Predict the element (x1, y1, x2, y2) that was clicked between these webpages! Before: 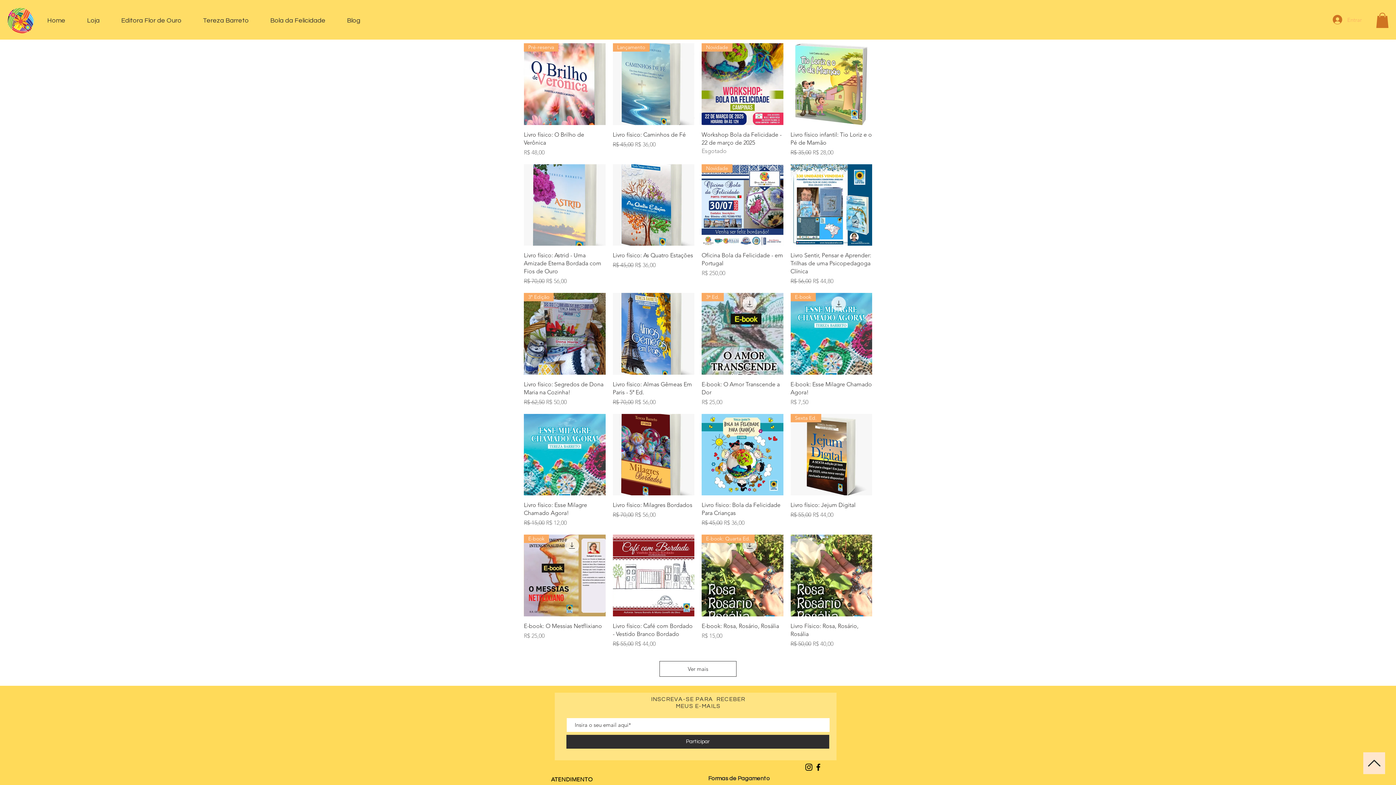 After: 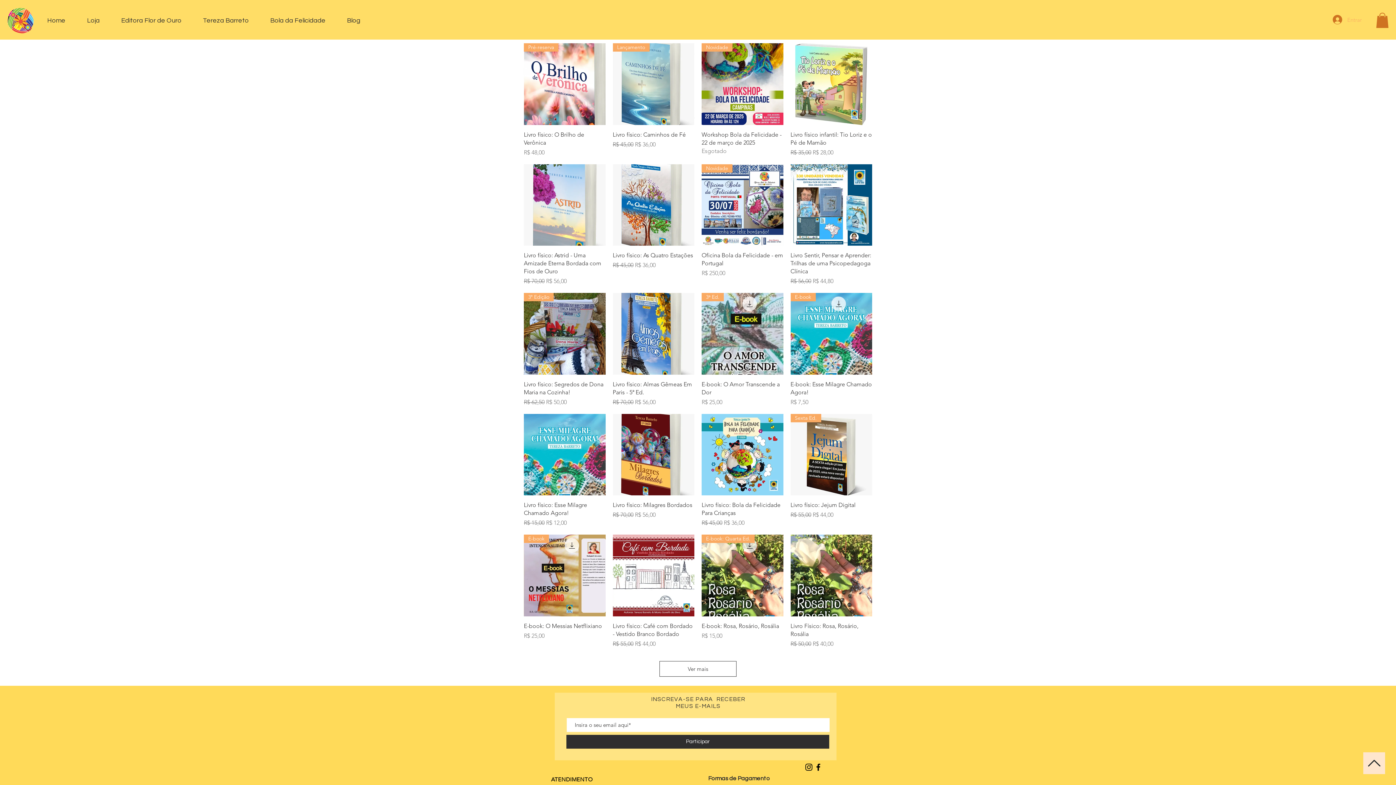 Action: bbox: (804, 762, 813, 772)